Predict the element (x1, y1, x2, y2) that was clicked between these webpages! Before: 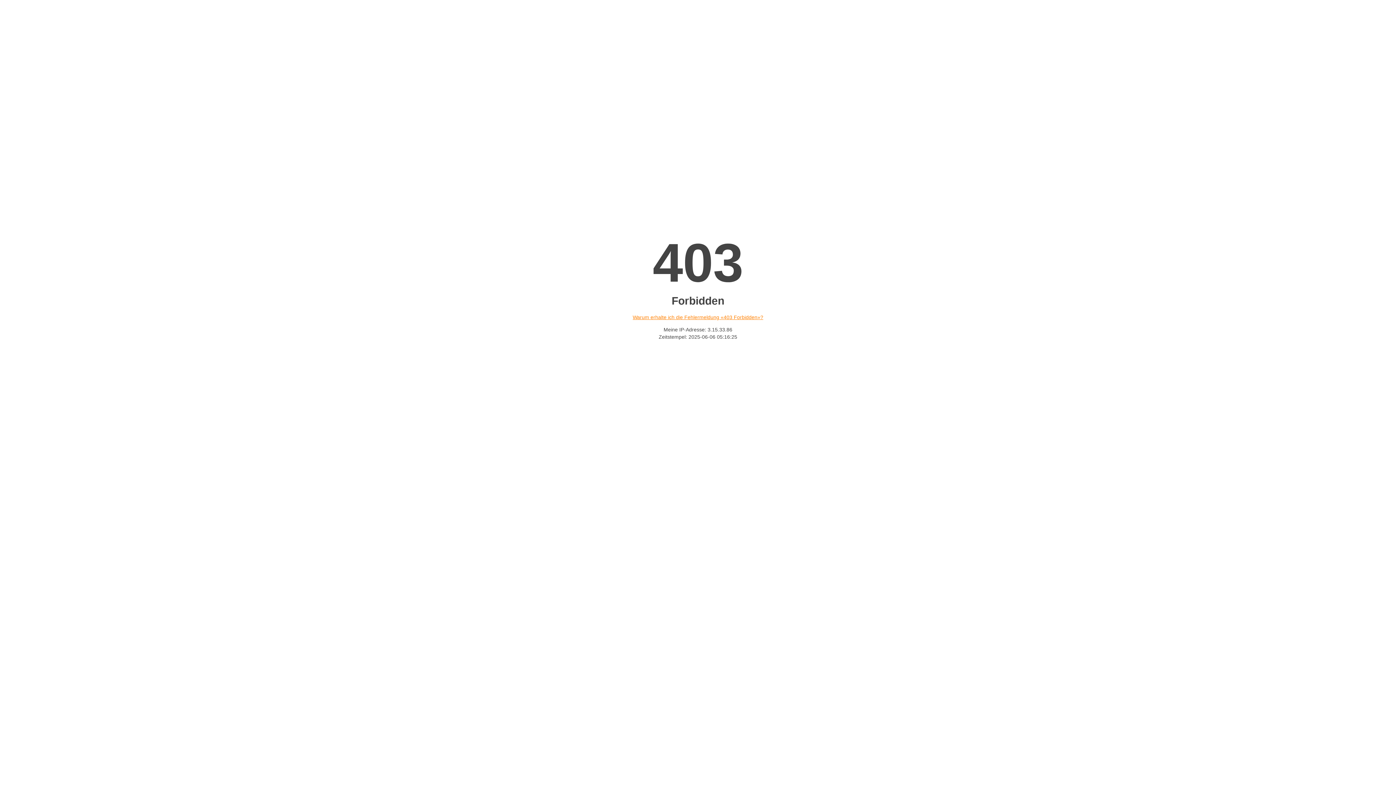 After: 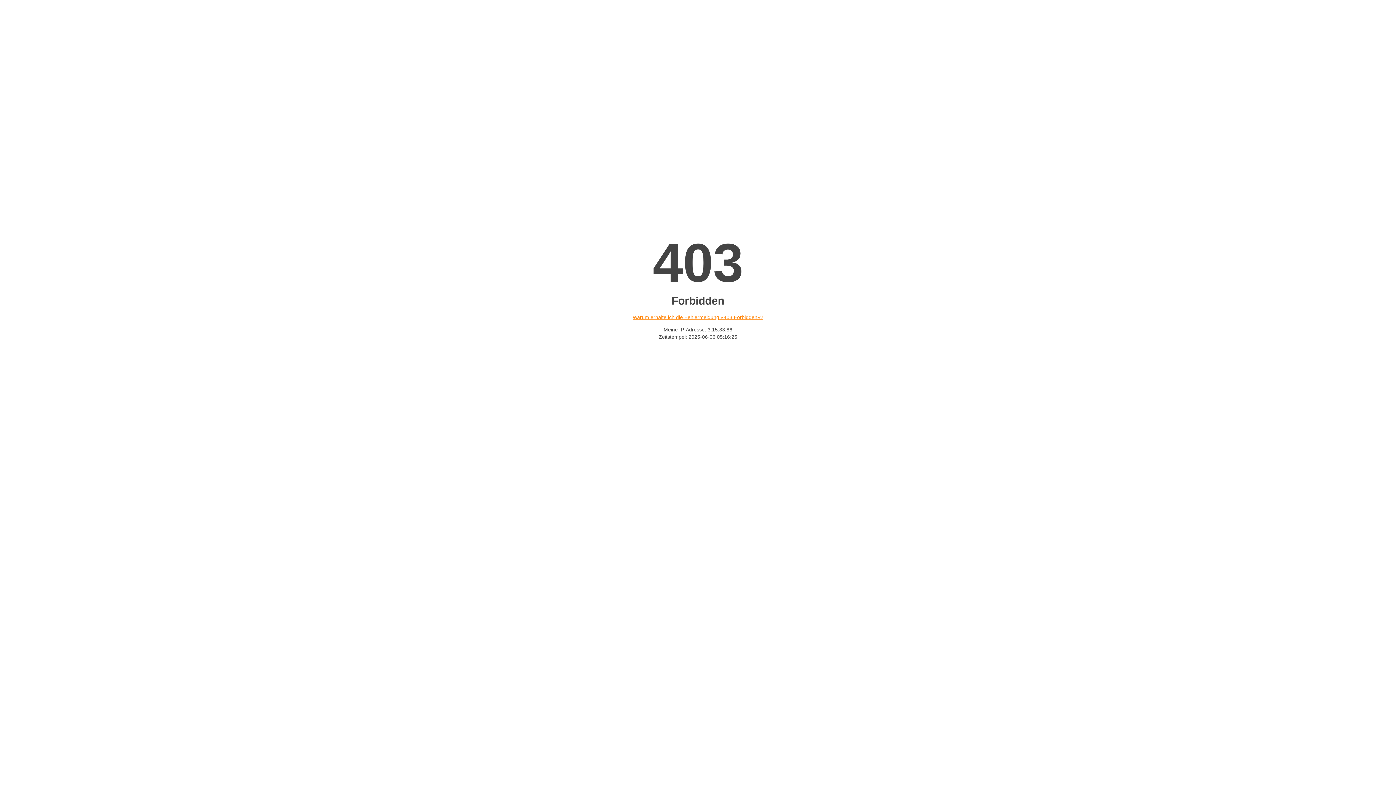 Action: bbox: (632, 314, 763, 320) label: Warum erhalte ich die Fehlermeldung «403 Forbidden»?